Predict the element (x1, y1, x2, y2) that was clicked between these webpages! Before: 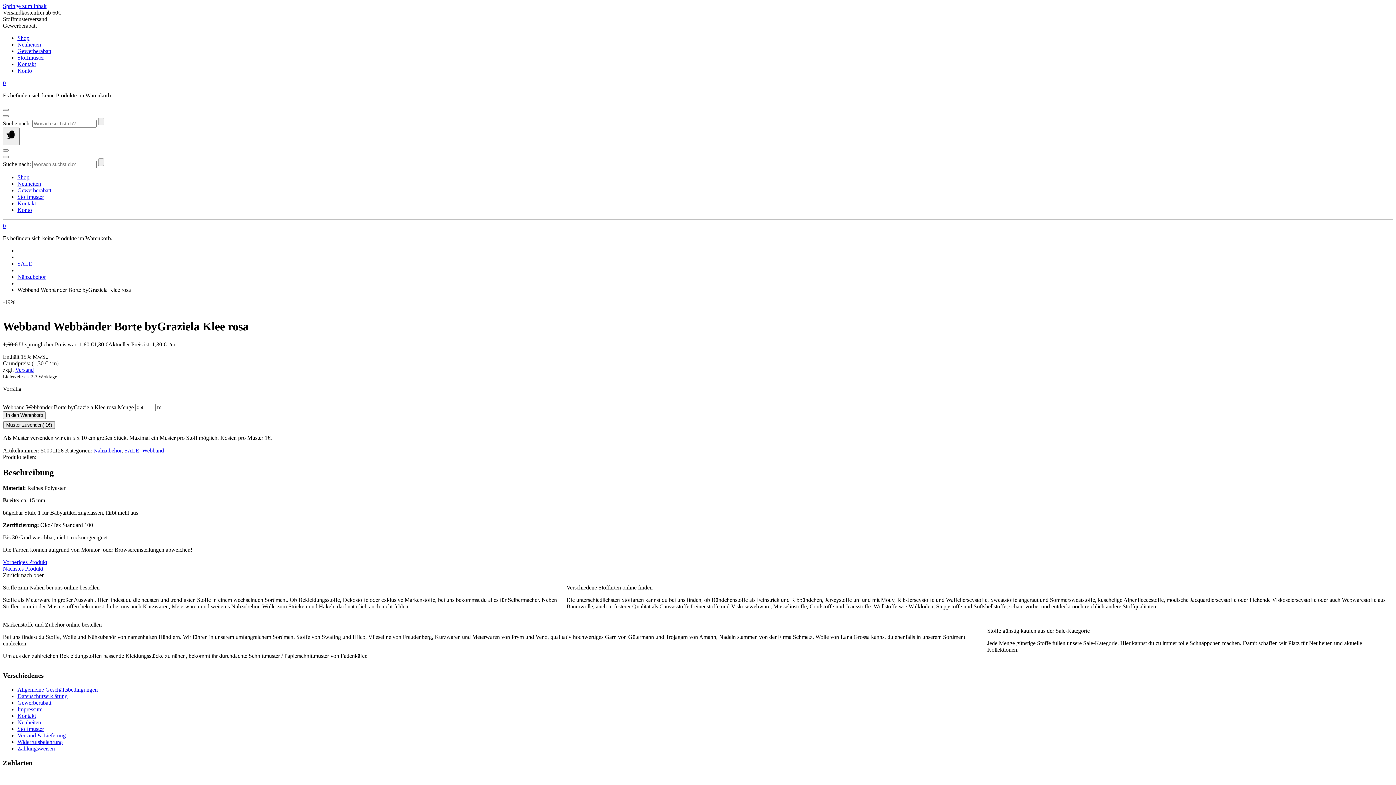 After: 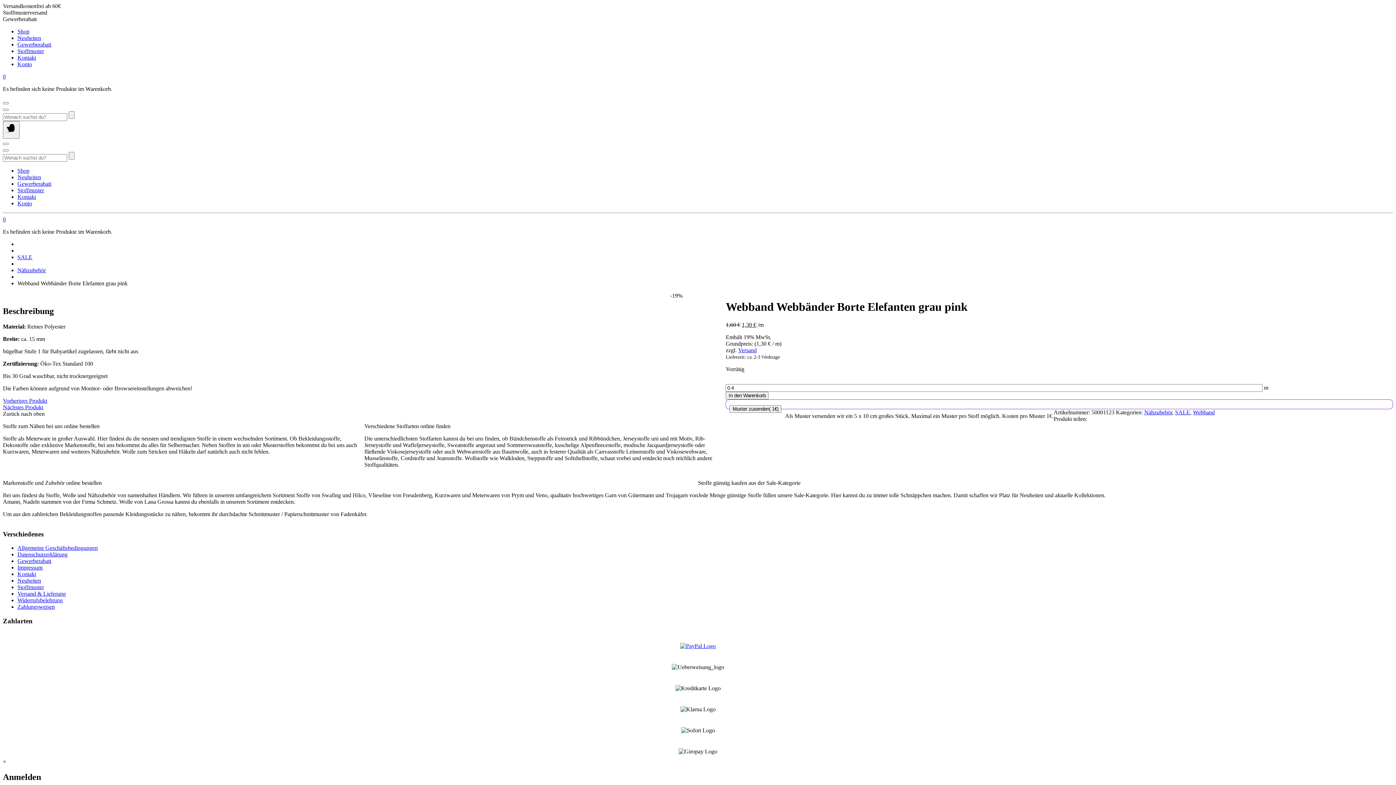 Action: bbox: (2, 559, 47, 565) label: Vorheriges Produkt